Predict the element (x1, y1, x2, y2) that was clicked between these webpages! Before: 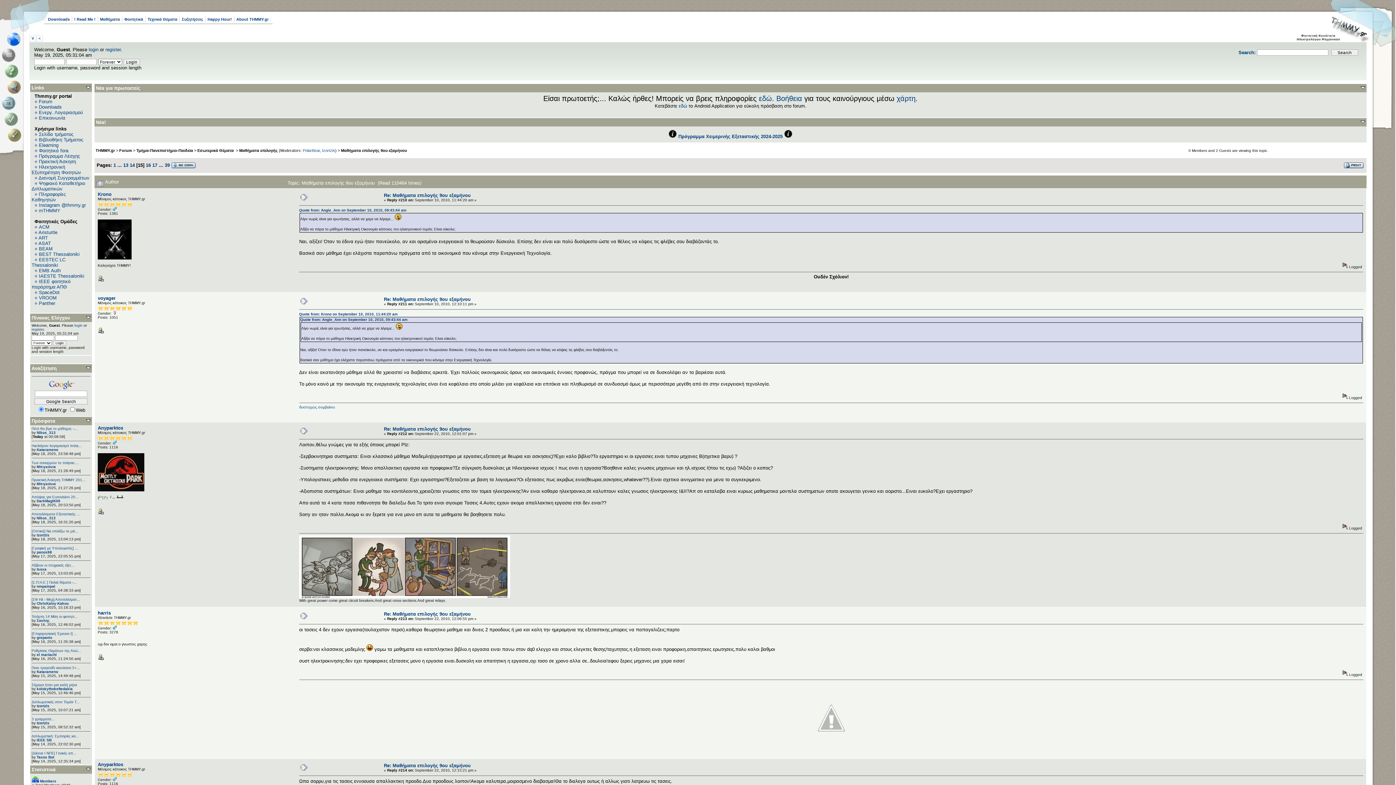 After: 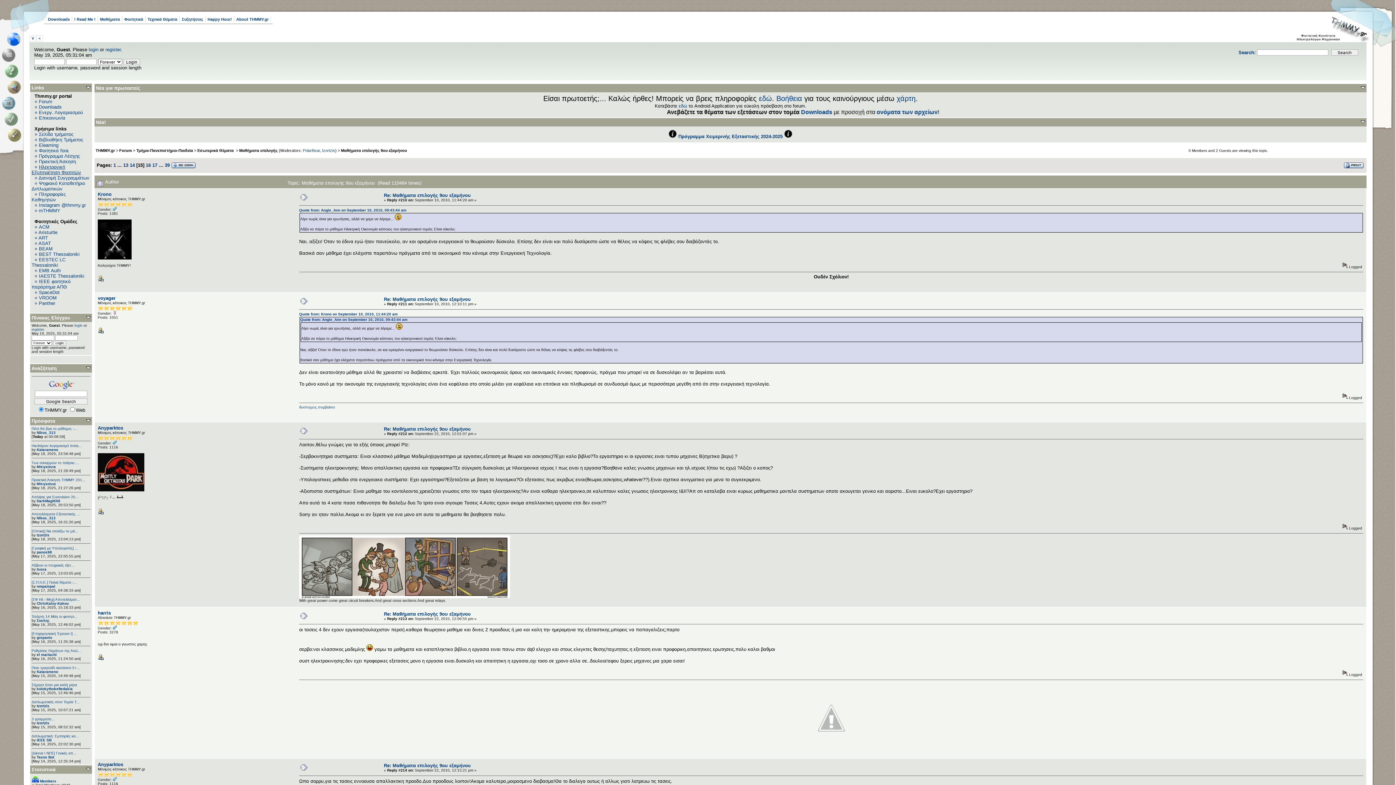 Action: bbox: (31, 164, 81, 175) label: Ηλεκτρονική Εξυπηρέτηση Φοιτητών